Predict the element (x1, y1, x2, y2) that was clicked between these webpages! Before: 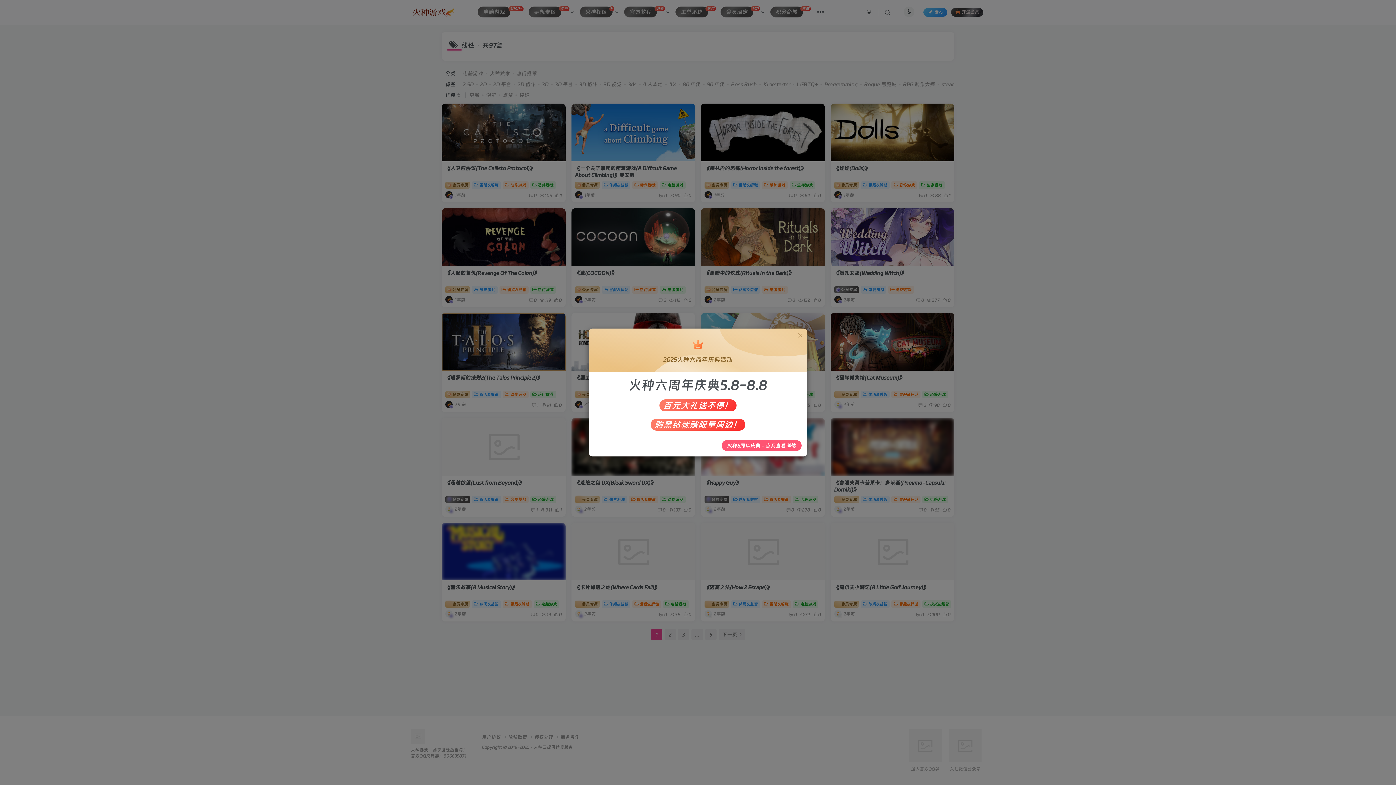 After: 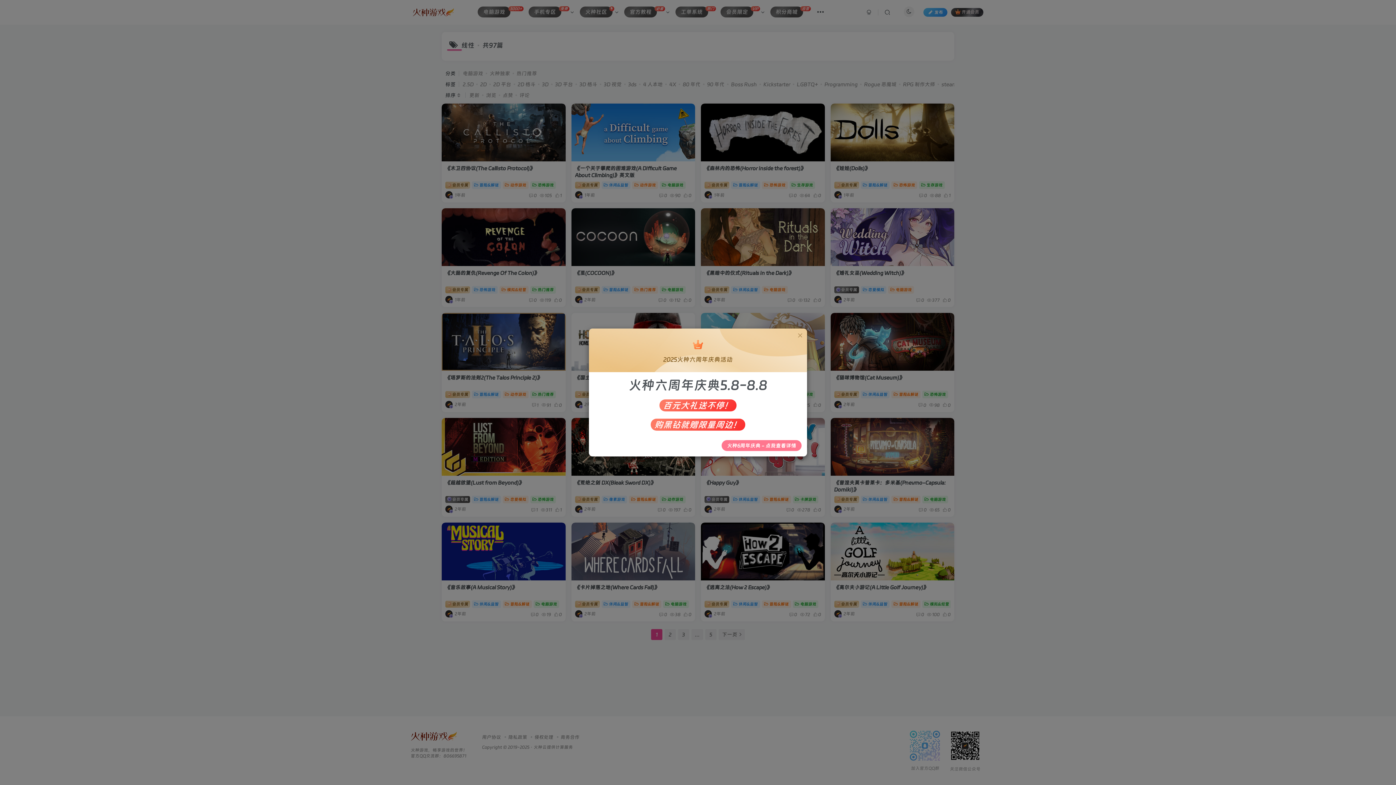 Action: bbox: (721, 440, 801, 451) label: 火种6周年庆典 - 点我查看详情